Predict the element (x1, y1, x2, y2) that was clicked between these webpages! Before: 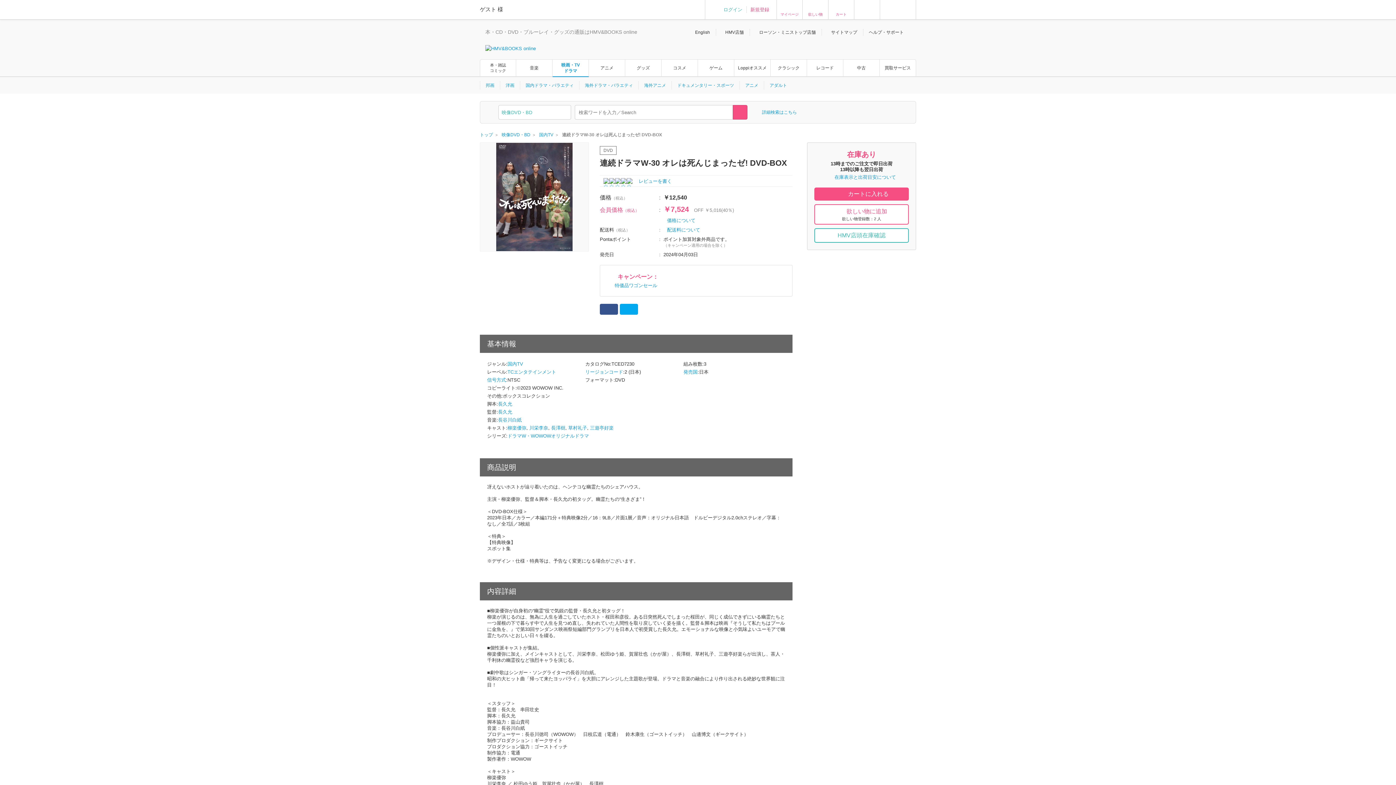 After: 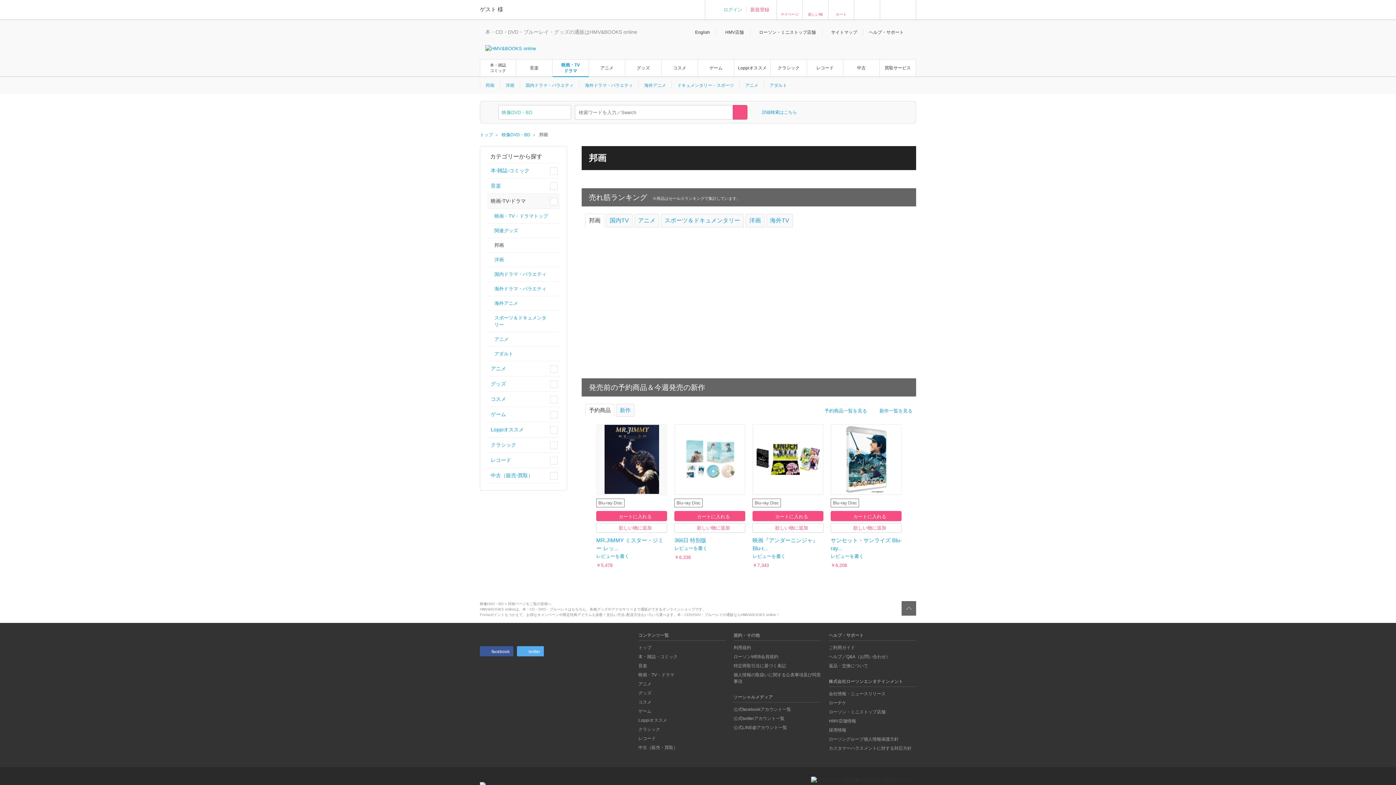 Action: bbox: (482, 81, 498, 89) label: 邦画